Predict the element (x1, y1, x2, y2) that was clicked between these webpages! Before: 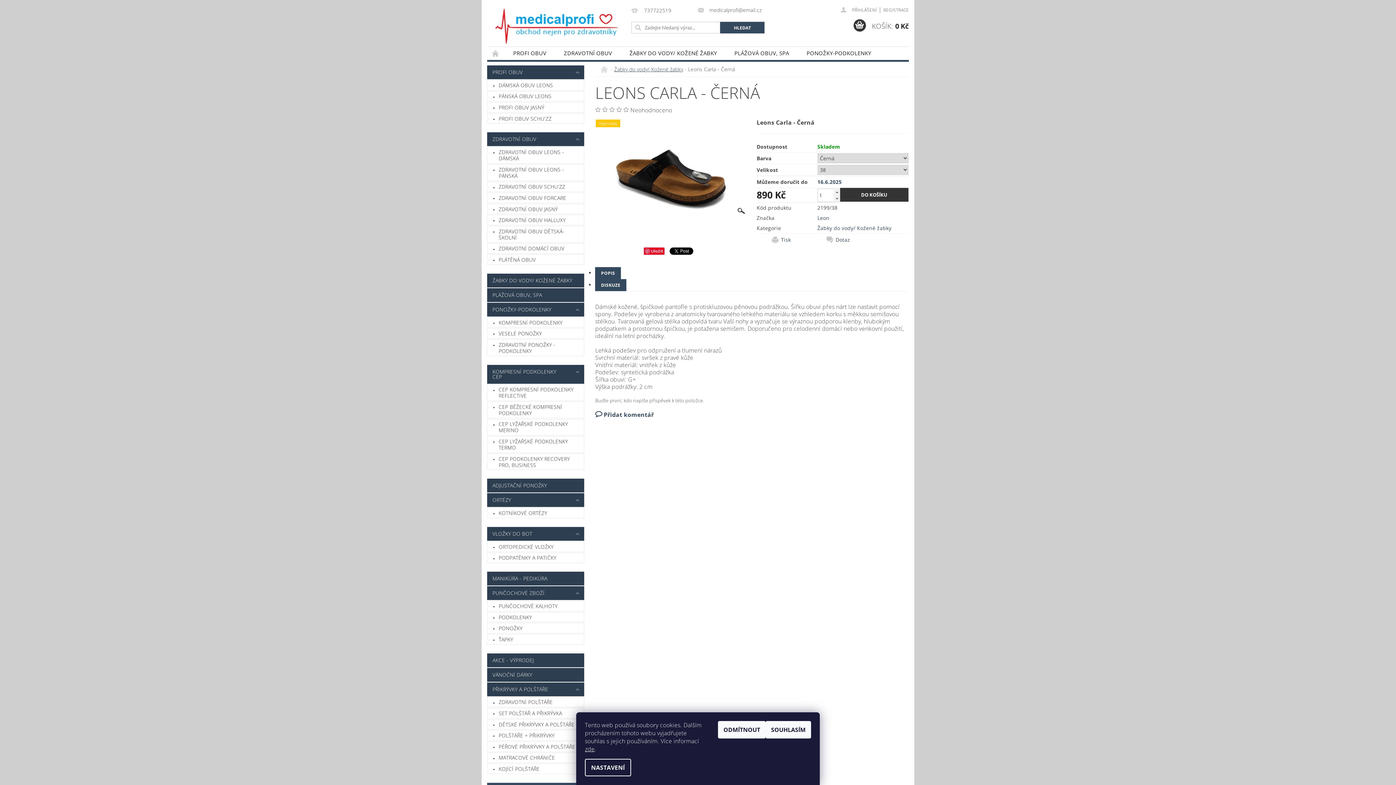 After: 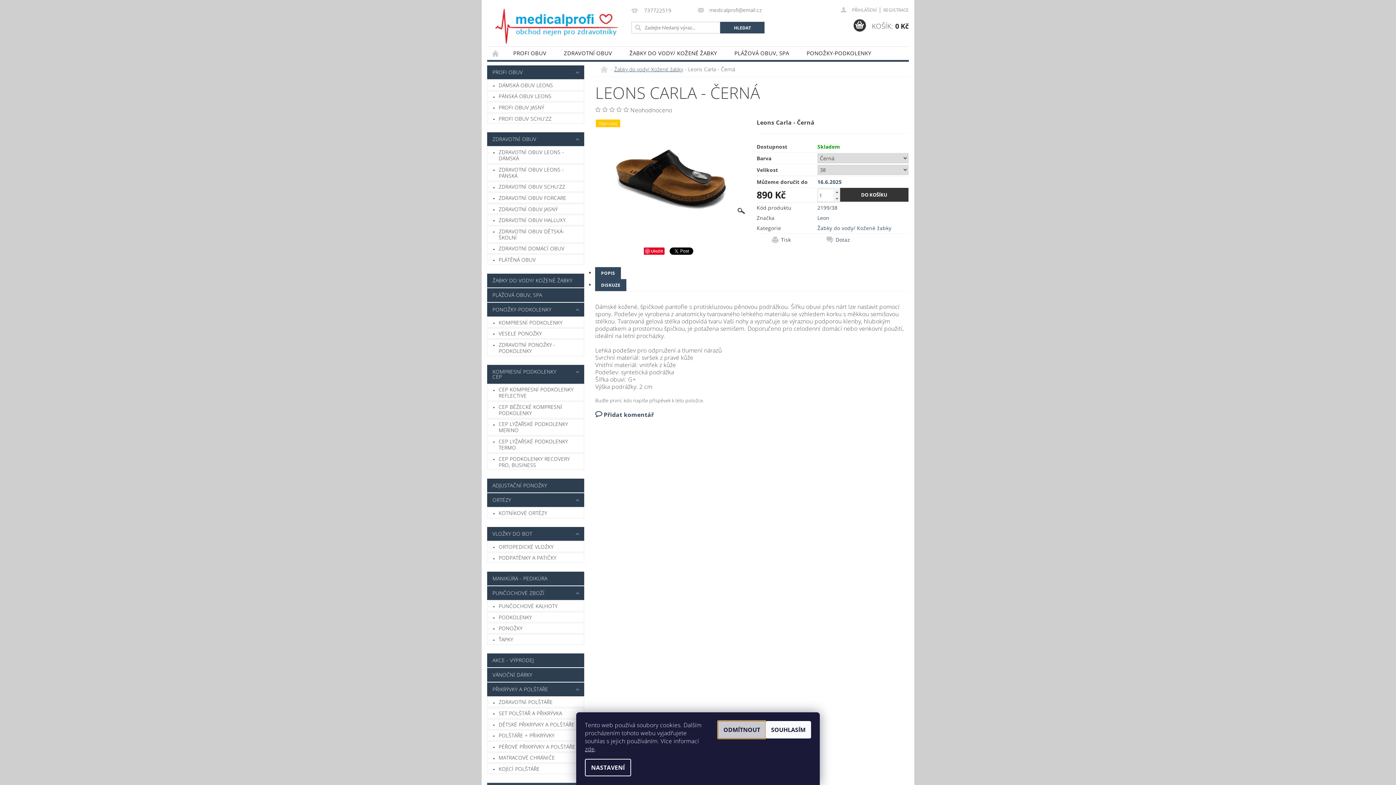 Action: label: ODMÍTNOUT bbox: (718, 721, 765, 738)